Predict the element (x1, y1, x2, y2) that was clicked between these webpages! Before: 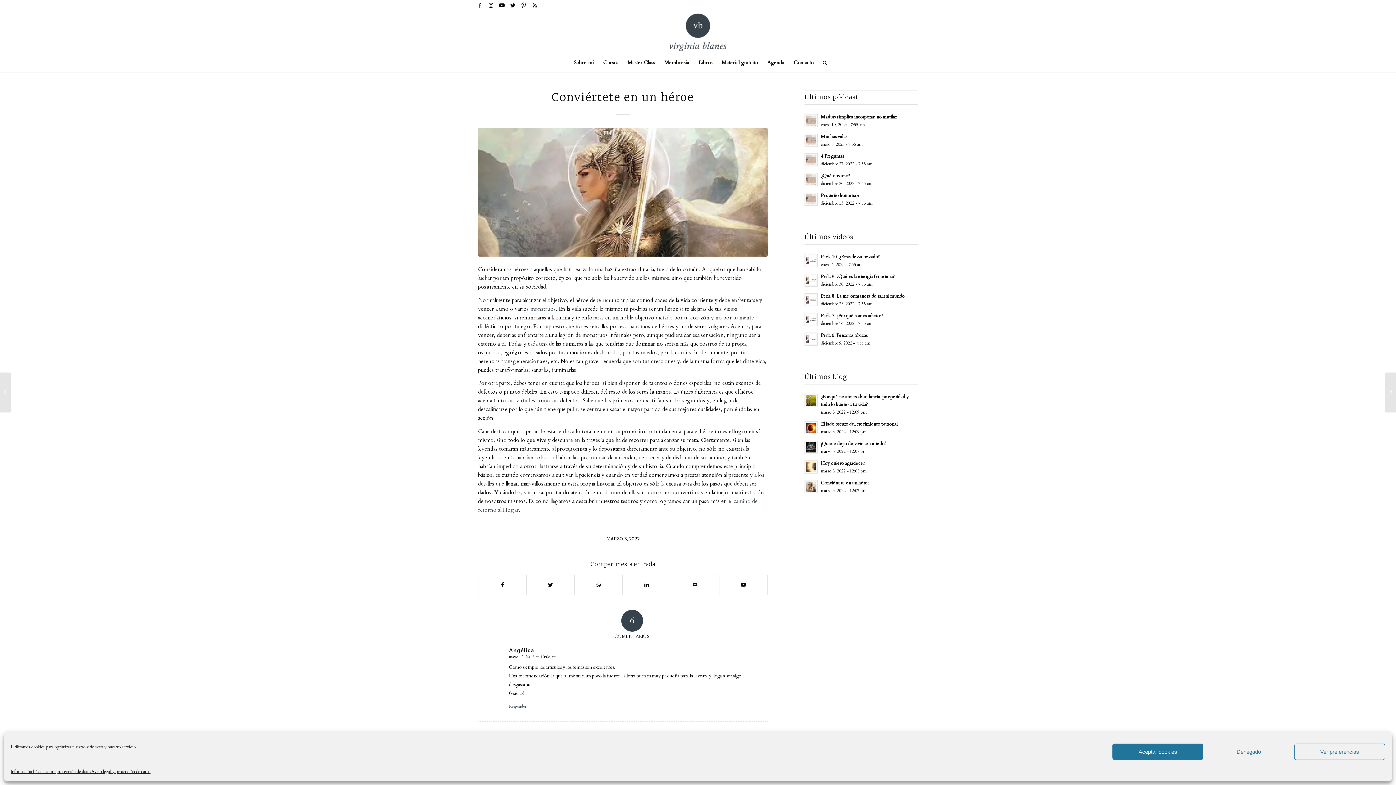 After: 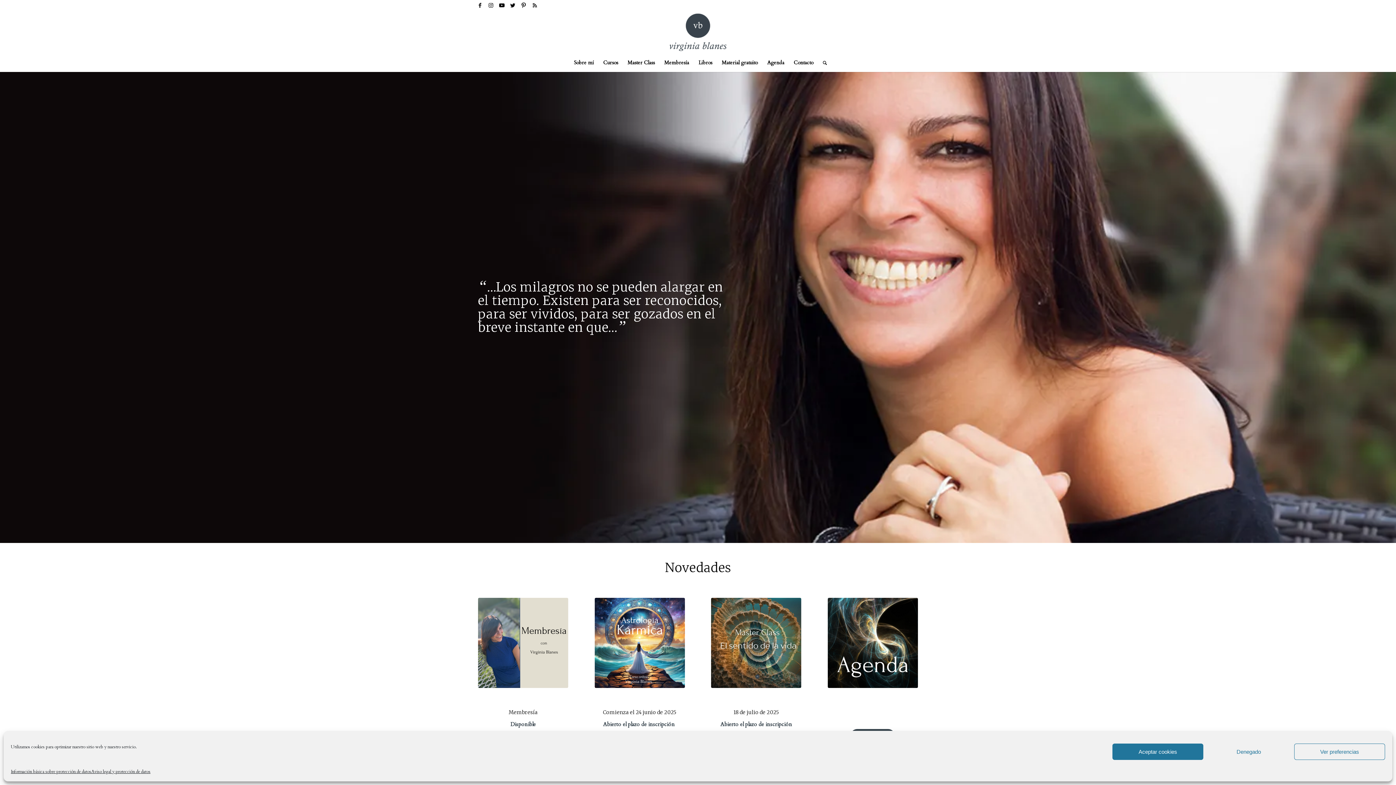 Action: bbox: (651, 10, 744, 53)